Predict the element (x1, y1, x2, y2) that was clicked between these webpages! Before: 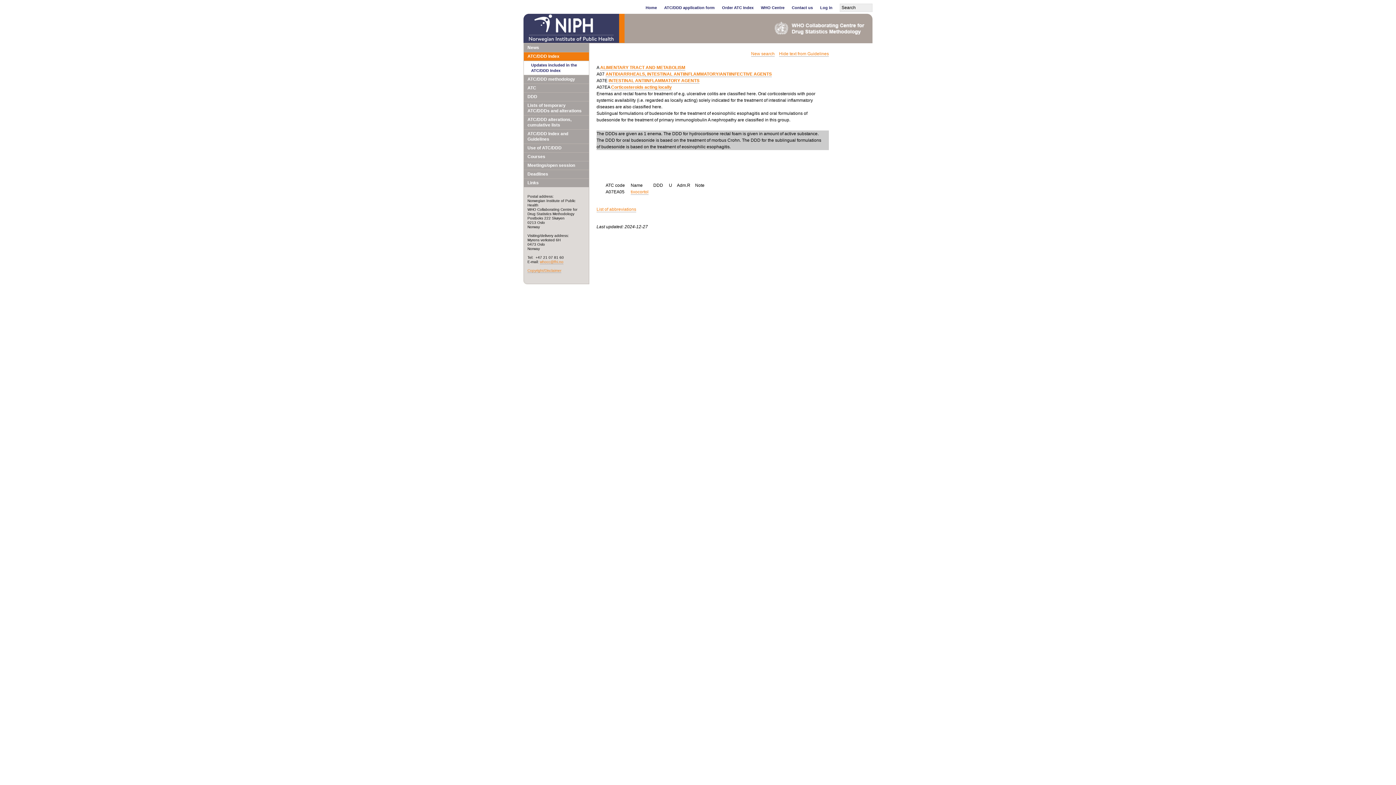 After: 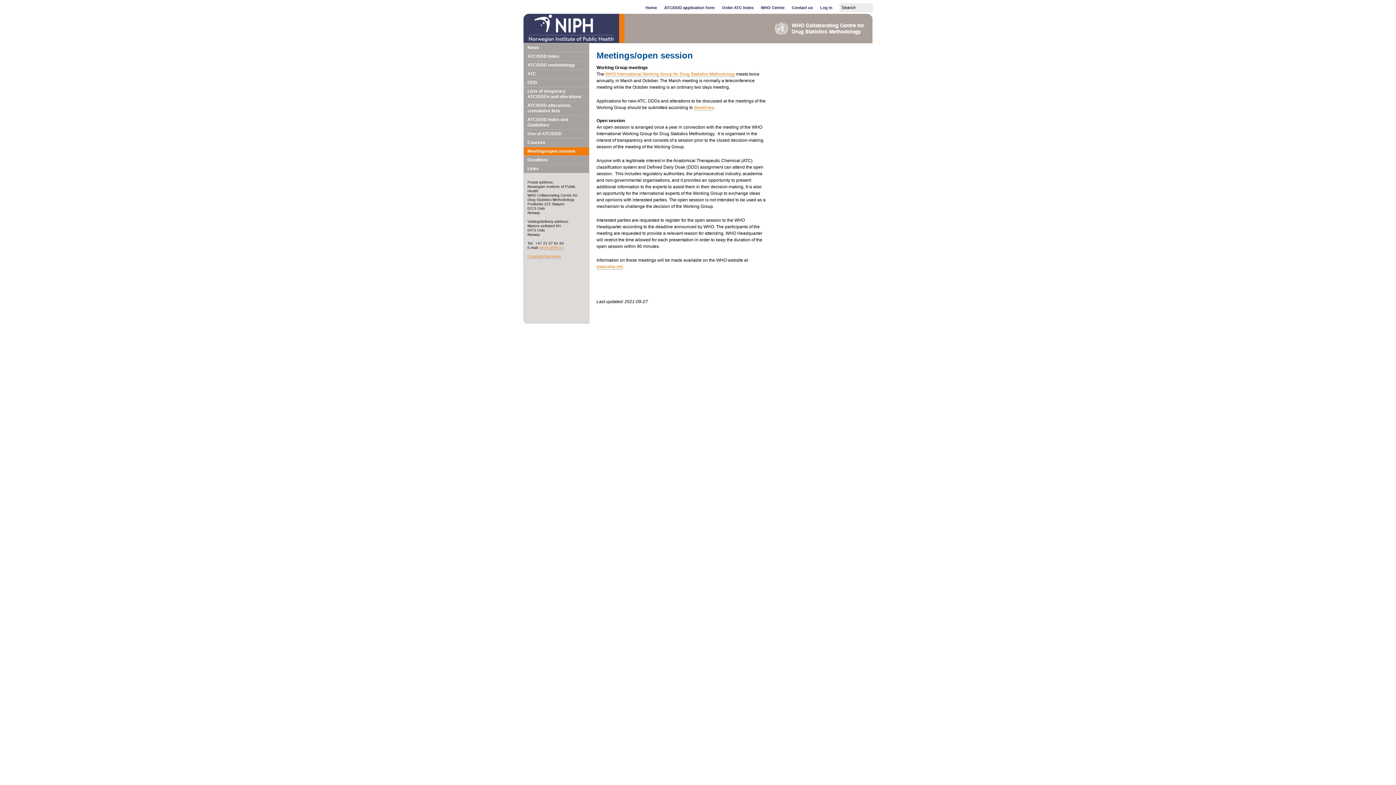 Action: label: Meetings/open session bbox: (524, 161, 589, 169)